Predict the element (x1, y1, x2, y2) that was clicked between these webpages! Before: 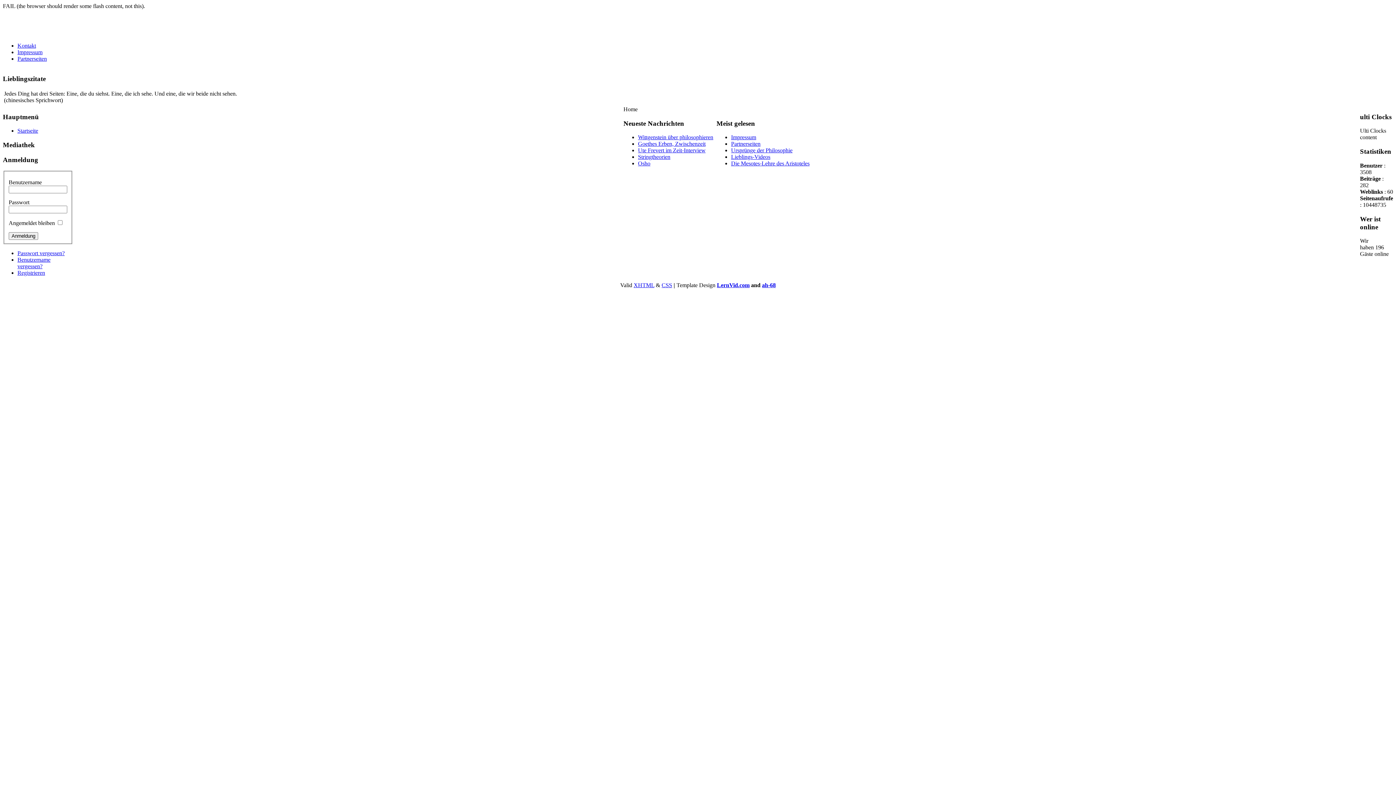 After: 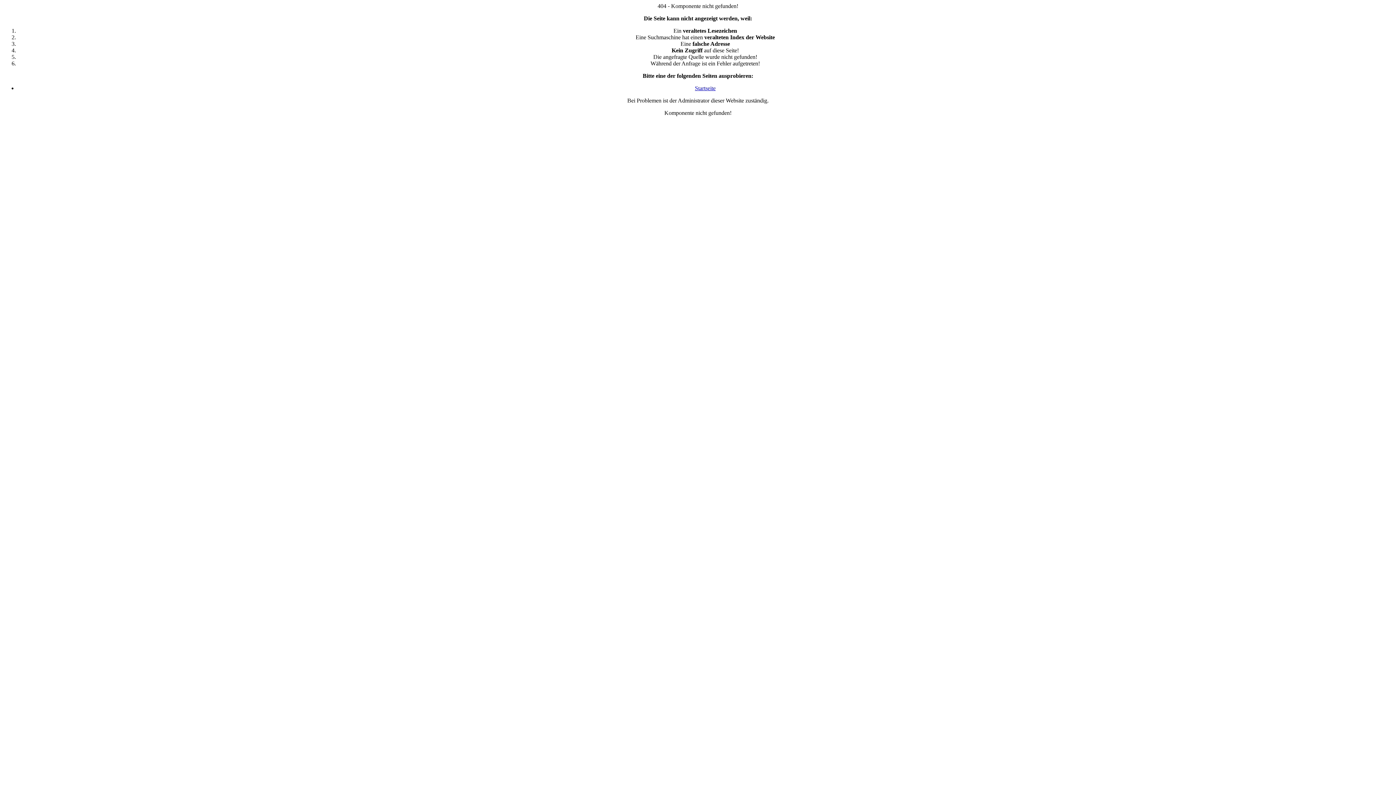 Action: bbox: (638, 147, 705, 153) label: Ute Frevert im Zeit-Interview